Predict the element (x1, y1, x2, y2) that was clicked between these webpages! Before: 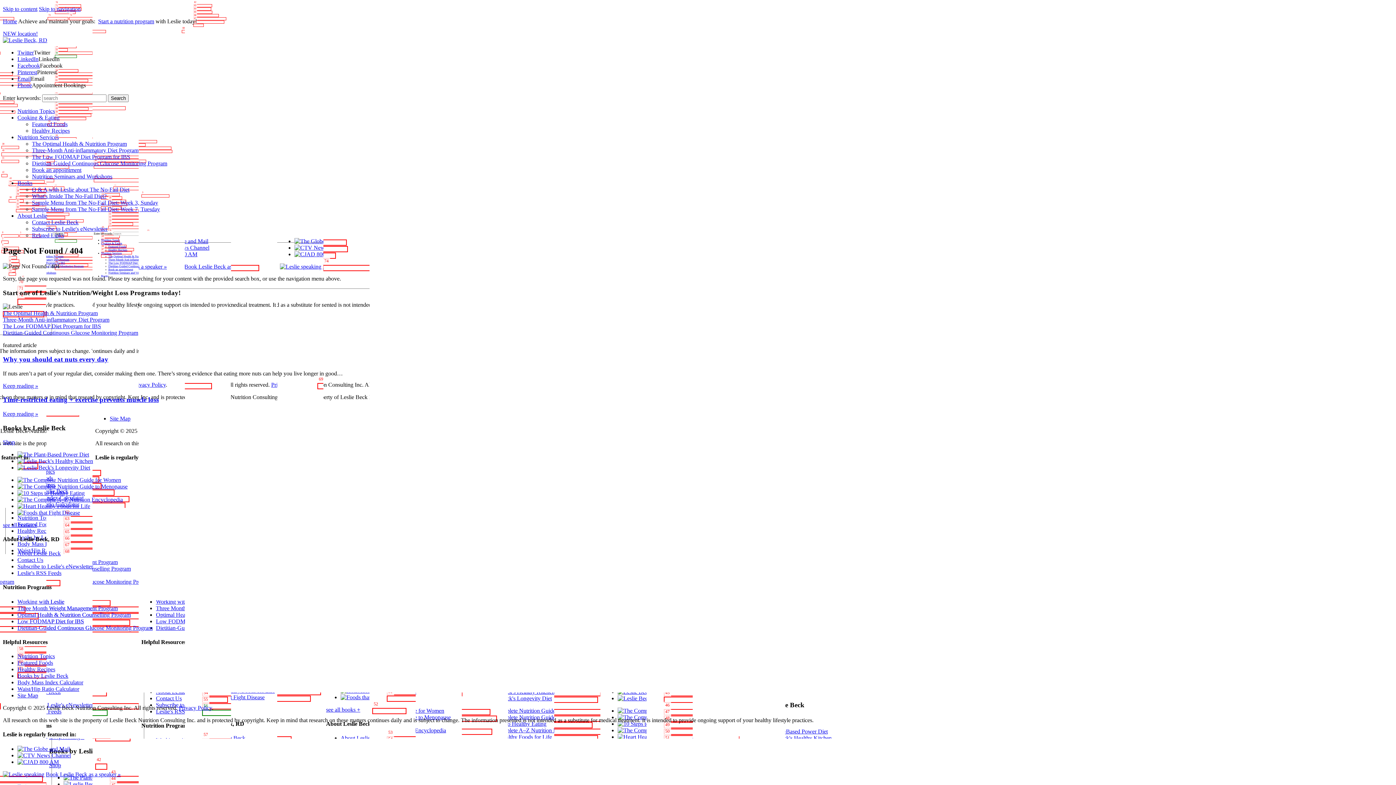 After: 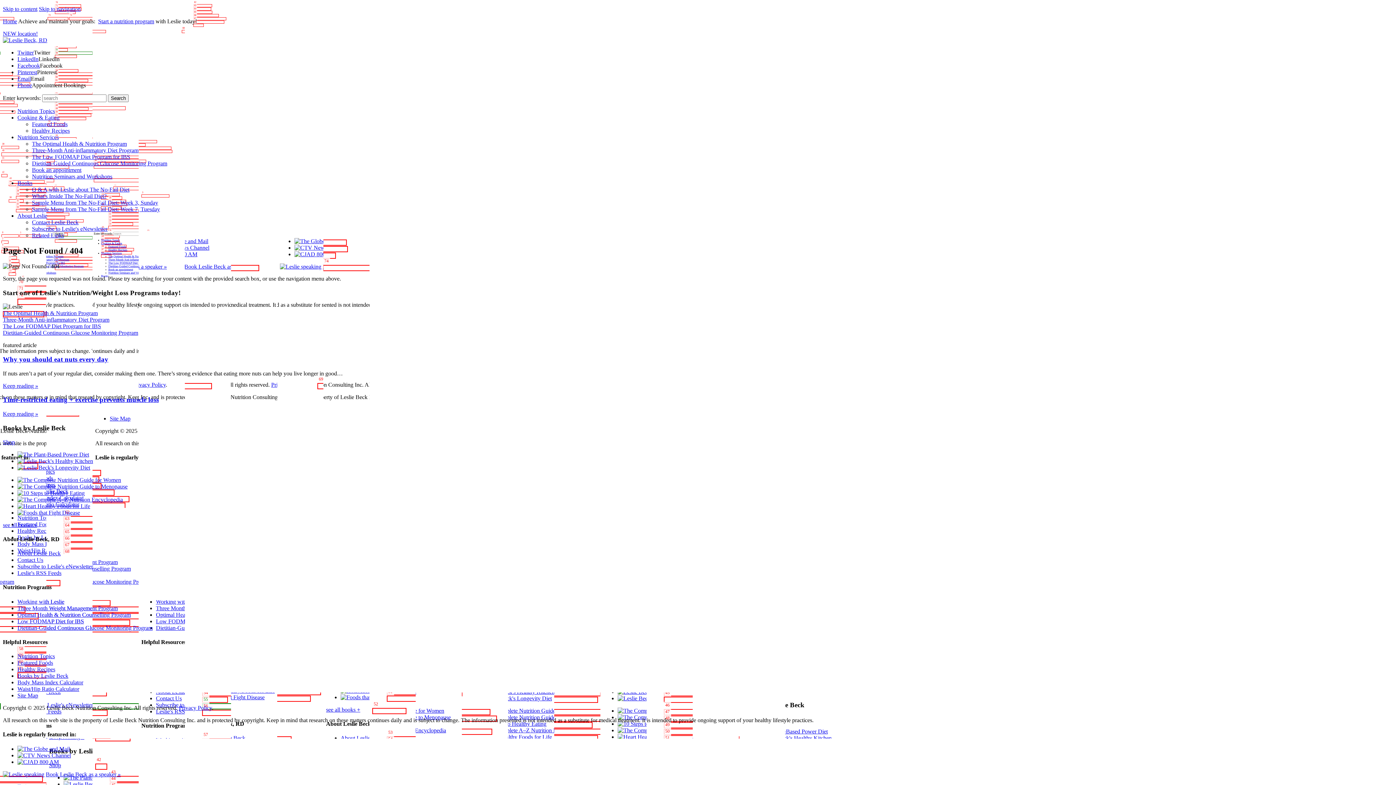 Action: bbox: (17, 570, 61, 576) label: Leslie's RSS Feeds